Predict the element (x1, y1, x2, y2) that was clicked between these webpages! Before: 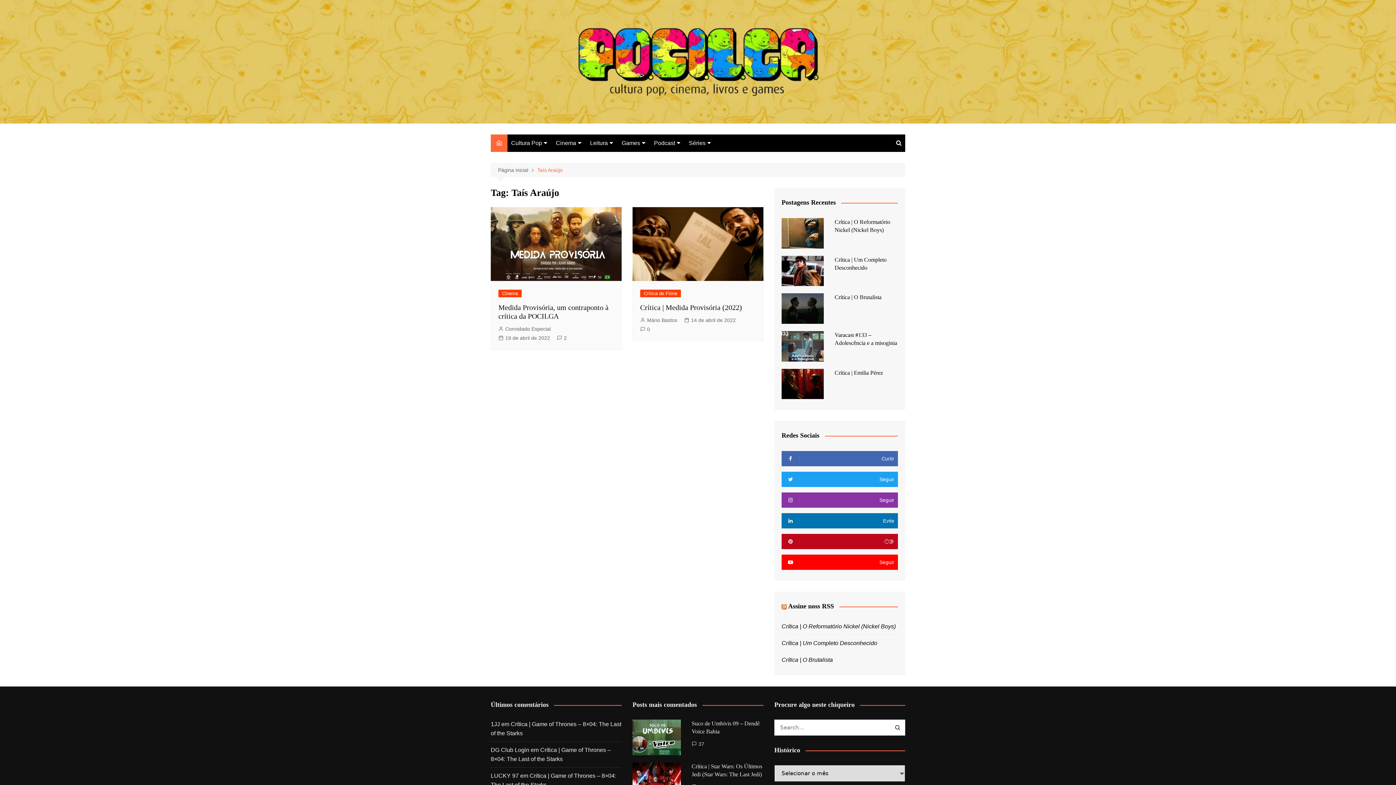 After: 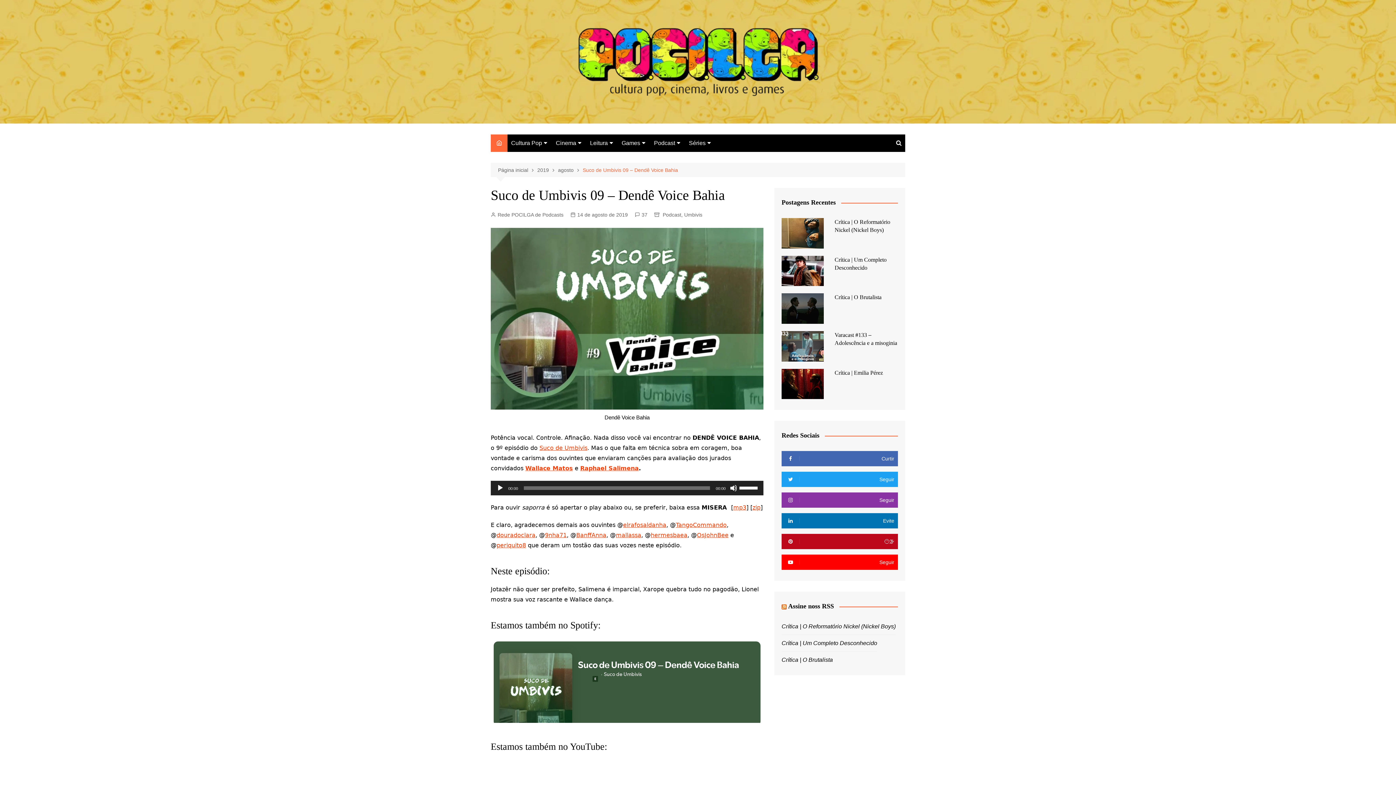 Action: bbox: (632, 720, 680, 755)